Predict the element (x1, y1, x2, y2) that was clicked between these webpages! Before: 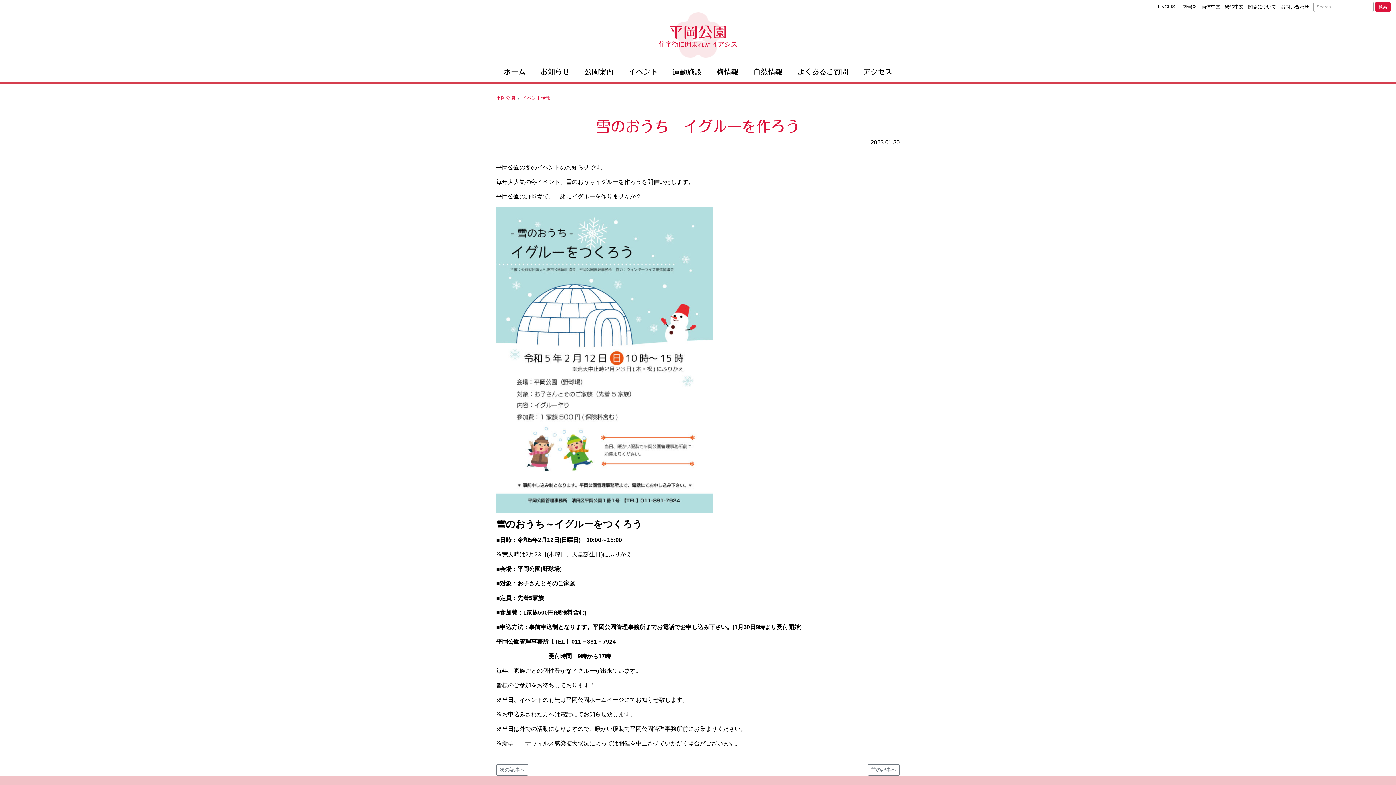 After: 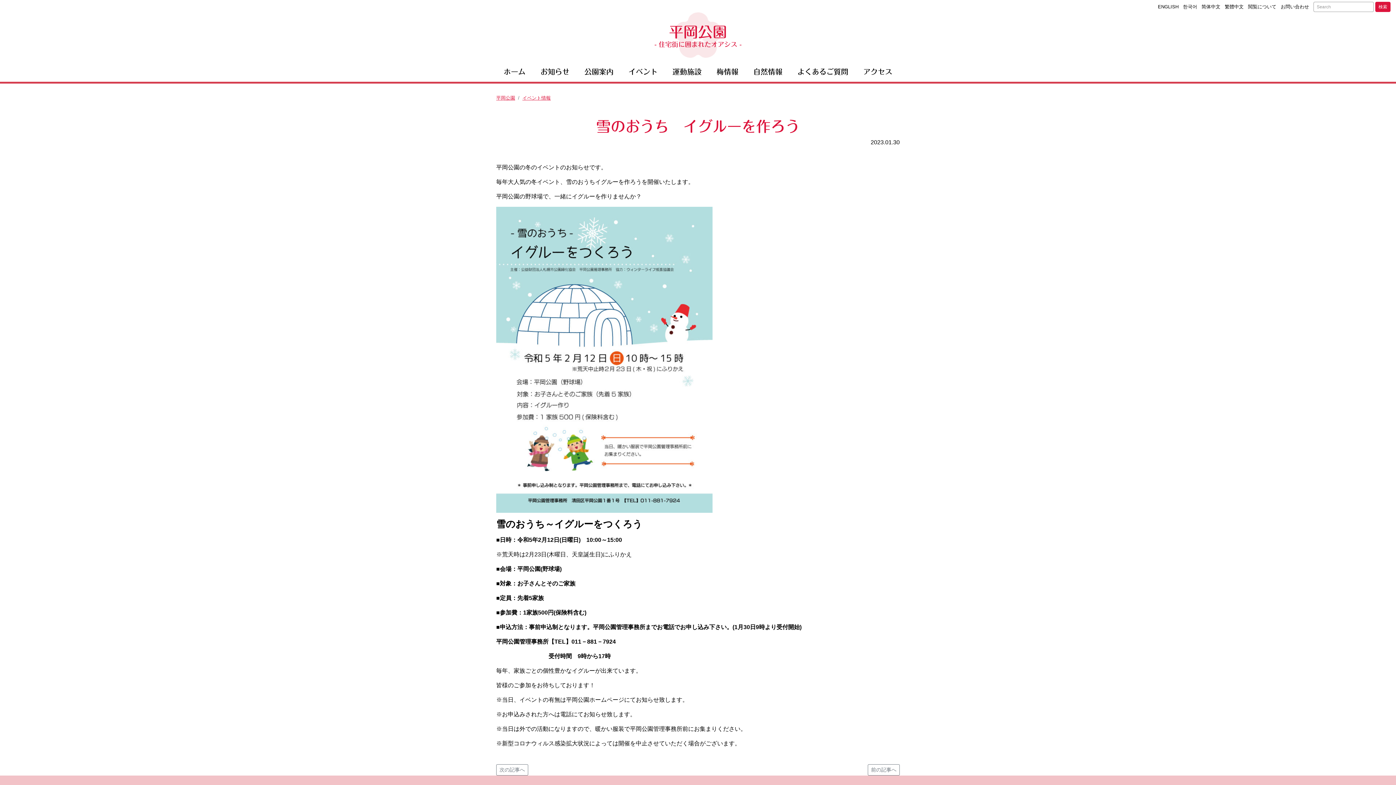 Action: bbox: (496, 206, 900, 513)